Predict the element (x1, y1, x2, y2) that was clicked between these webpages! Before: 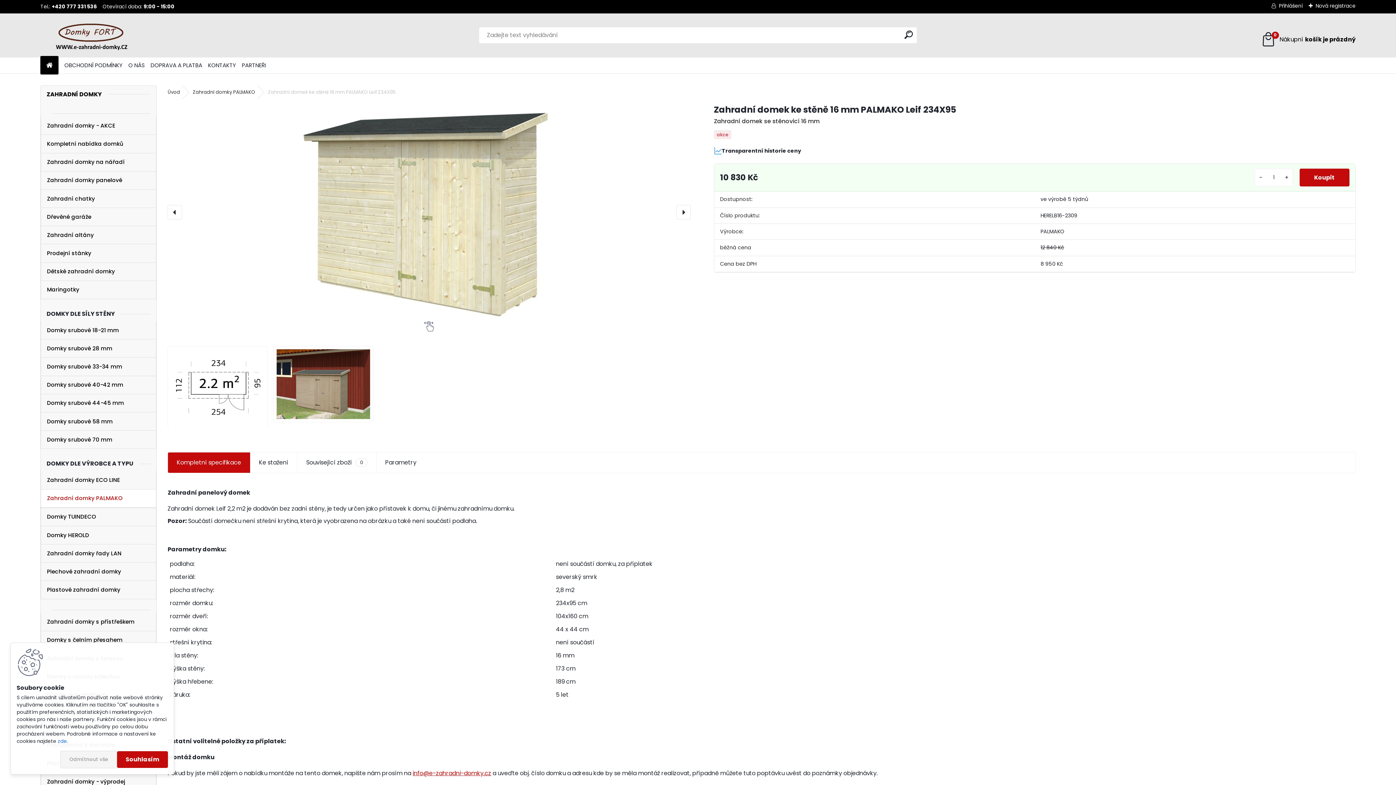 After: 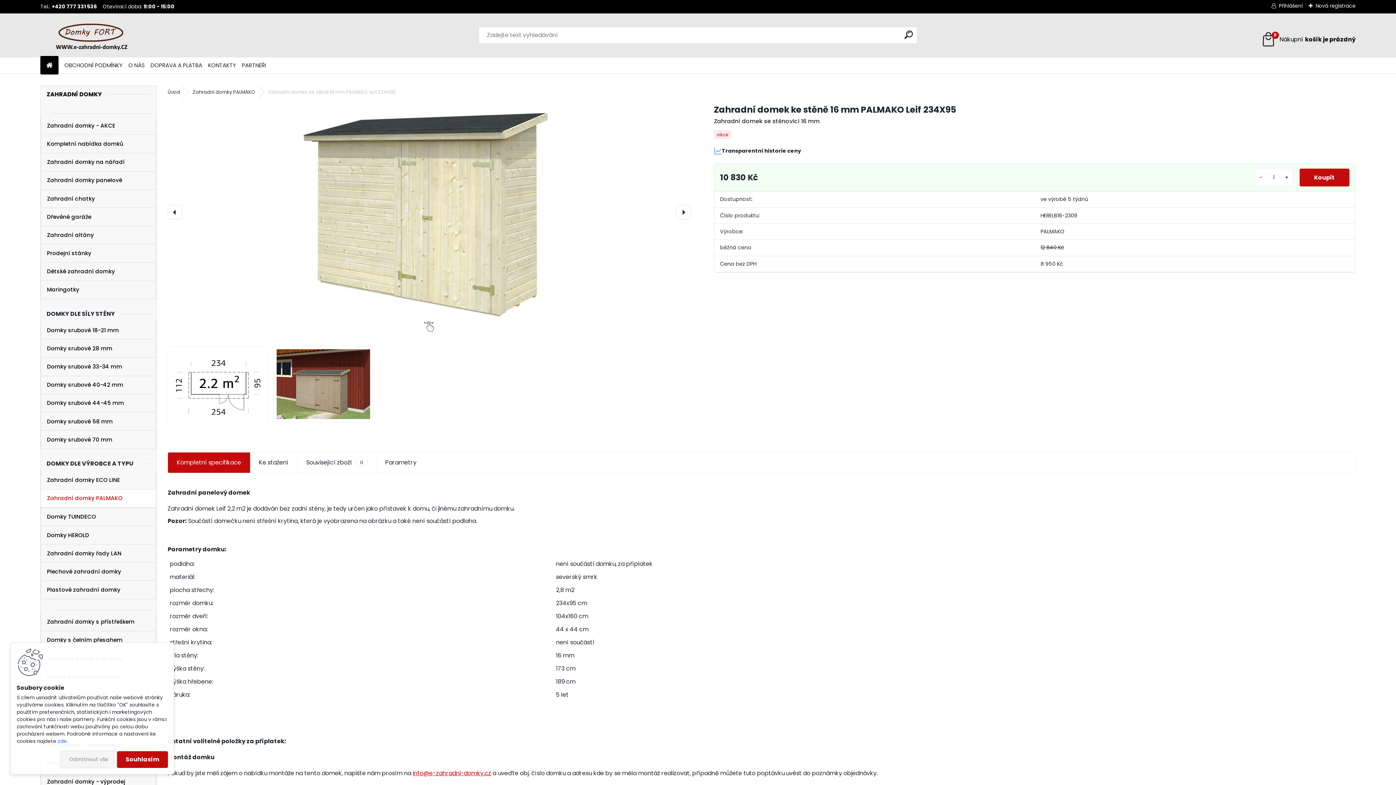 Action: label: - bbox: (1256, 173, 1265, 182)